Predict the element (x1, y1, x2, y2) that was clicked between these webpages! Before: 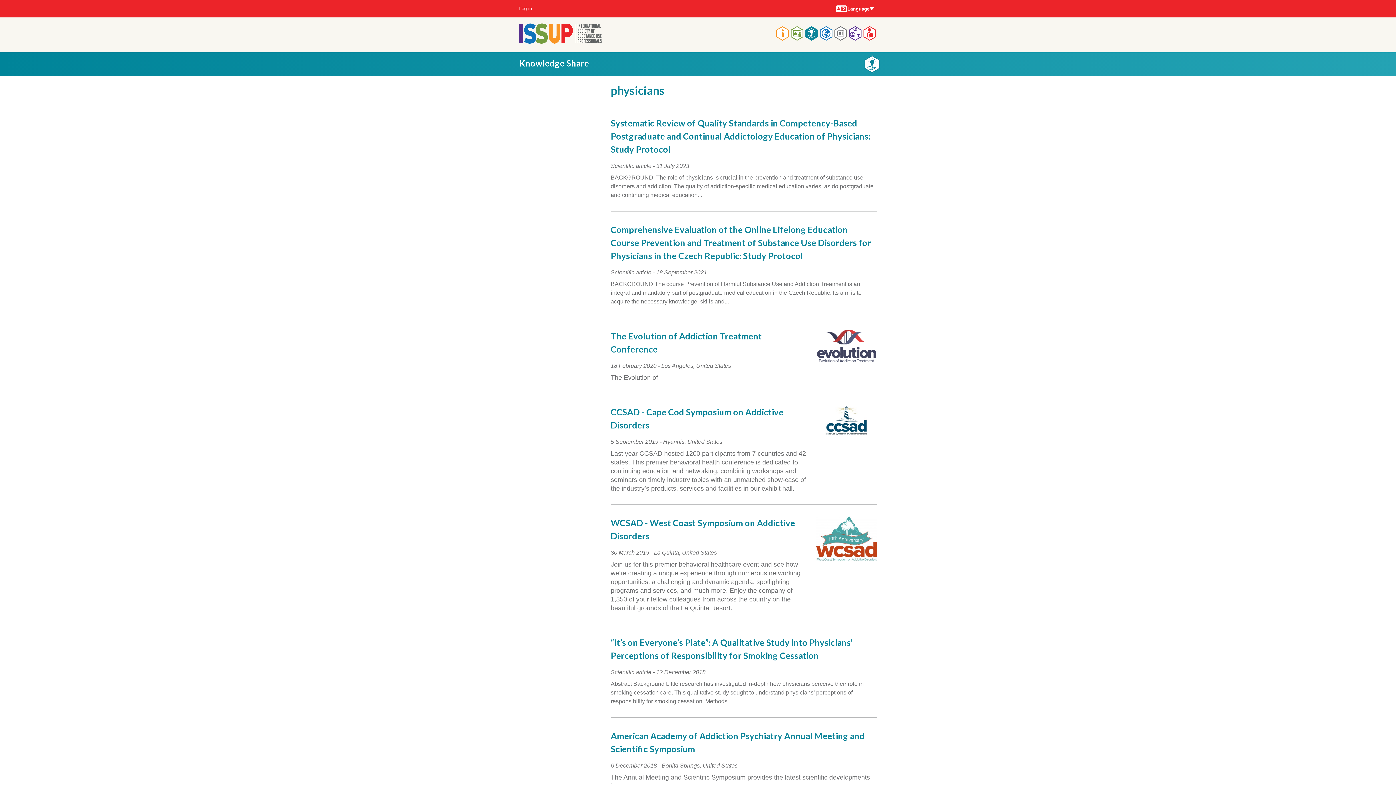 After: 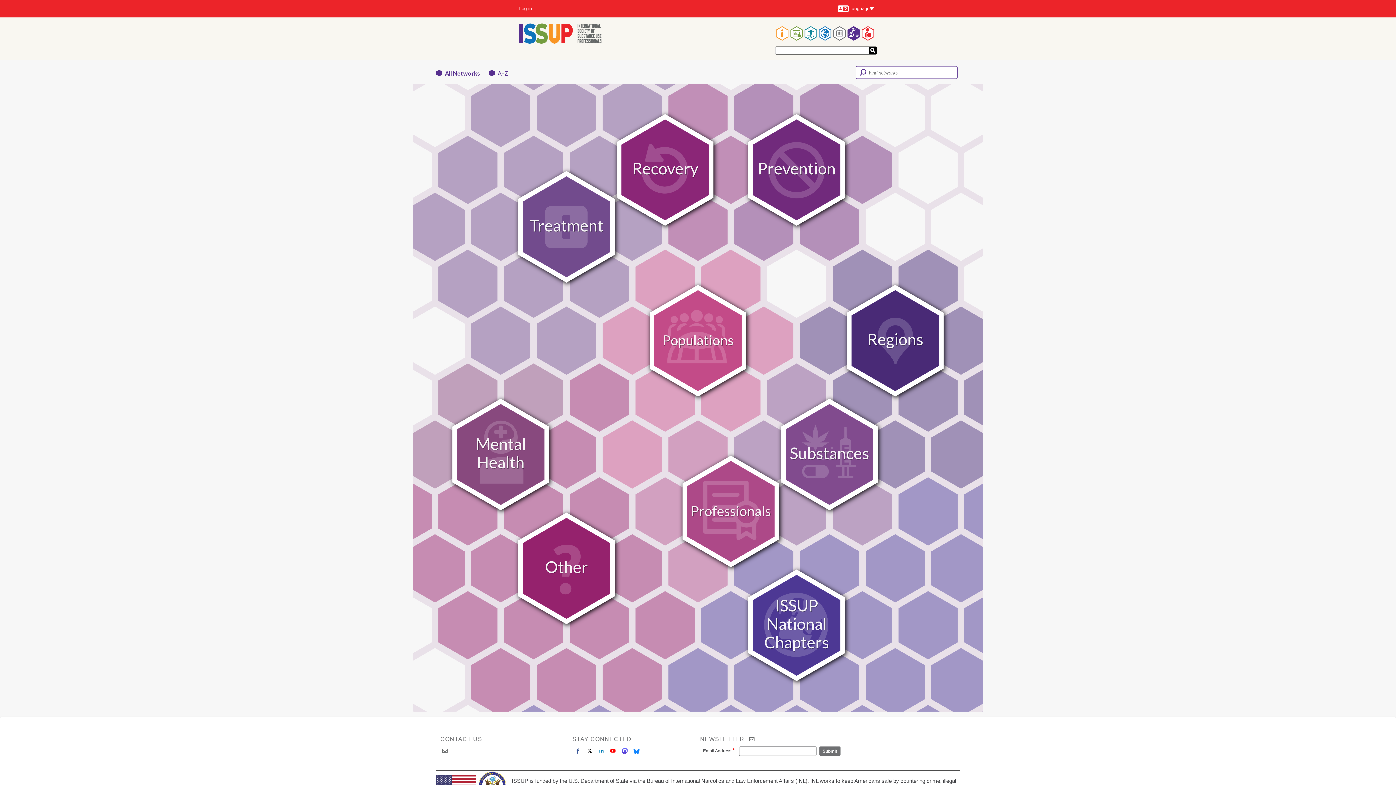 Action: bbox: (848, 26, 861, 43)